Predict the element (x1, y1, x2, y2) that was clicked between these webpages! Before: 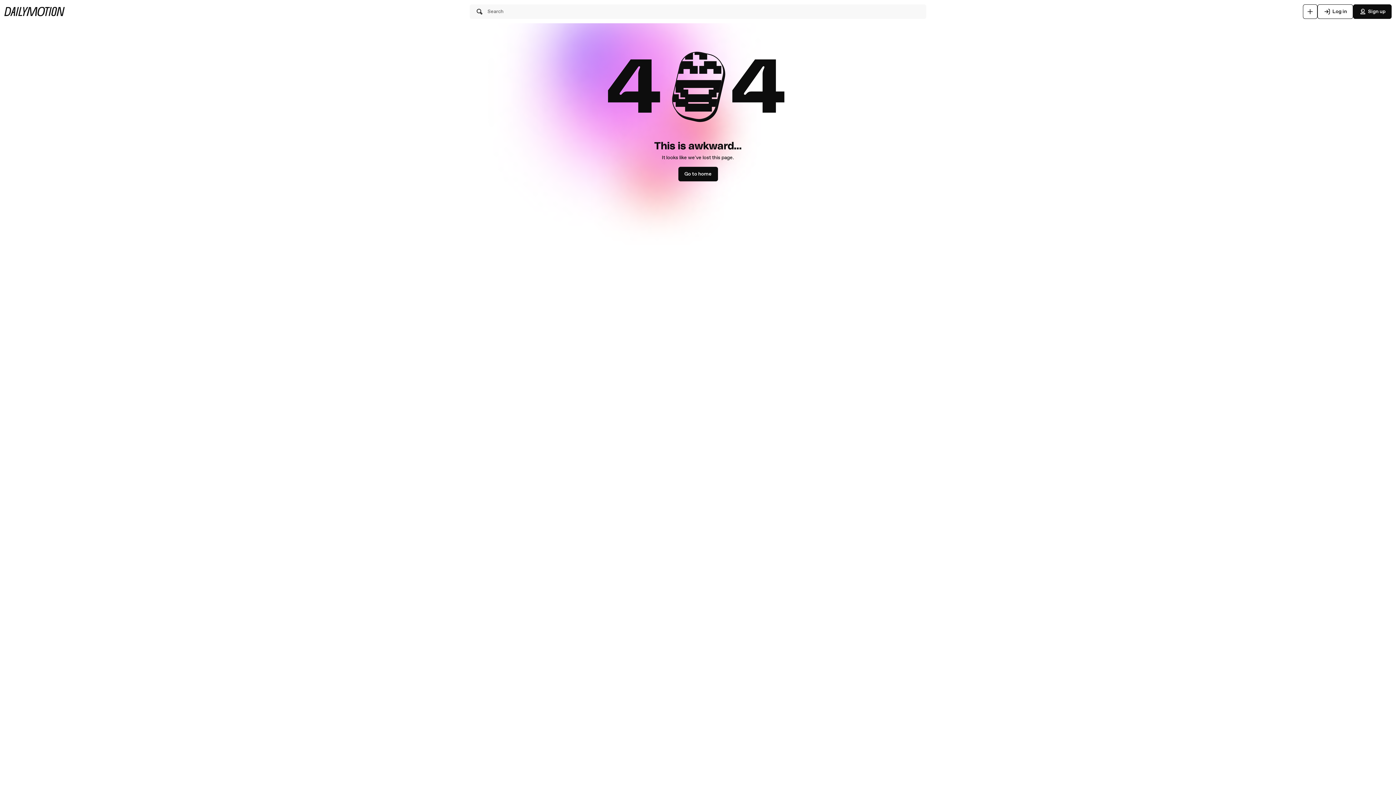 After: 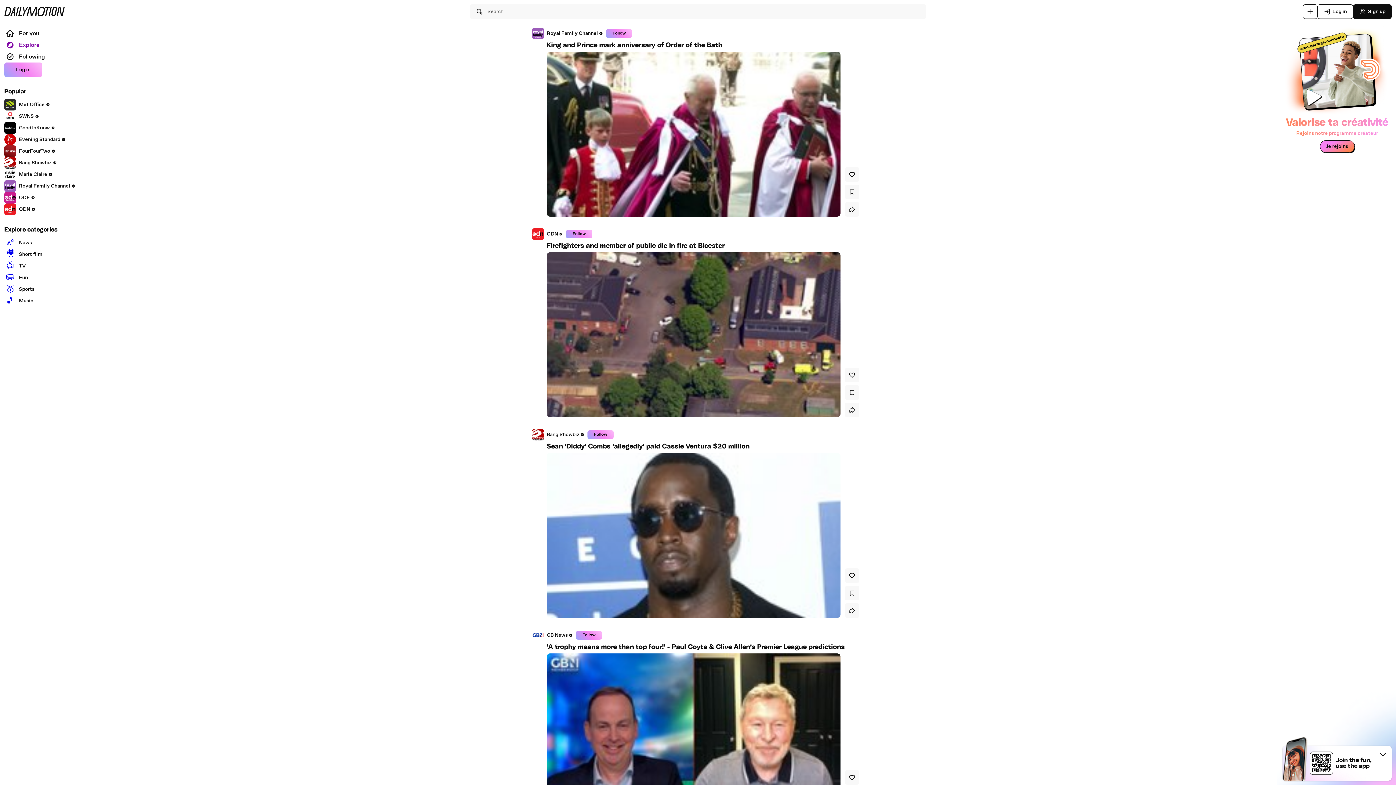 Action: bbox: (4, 6, 64, 16)